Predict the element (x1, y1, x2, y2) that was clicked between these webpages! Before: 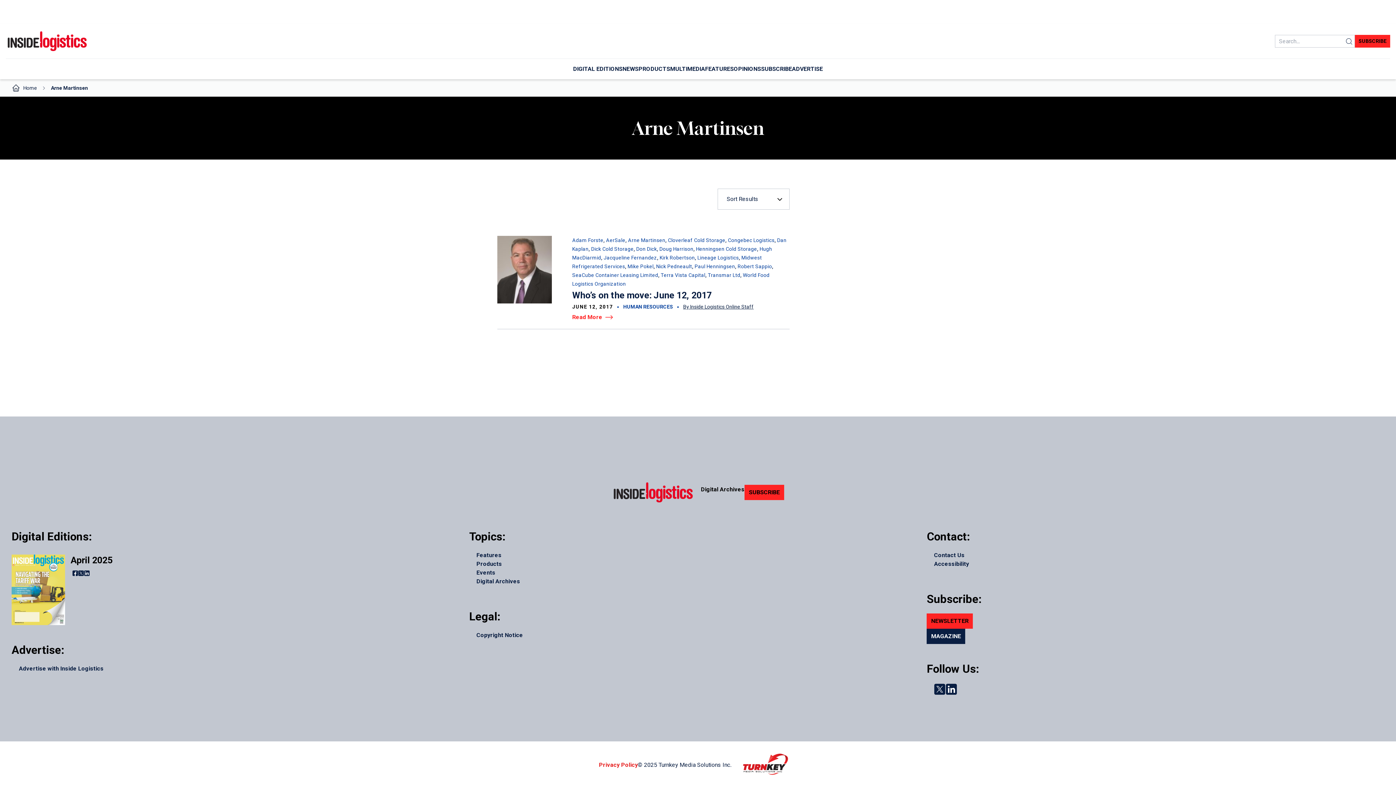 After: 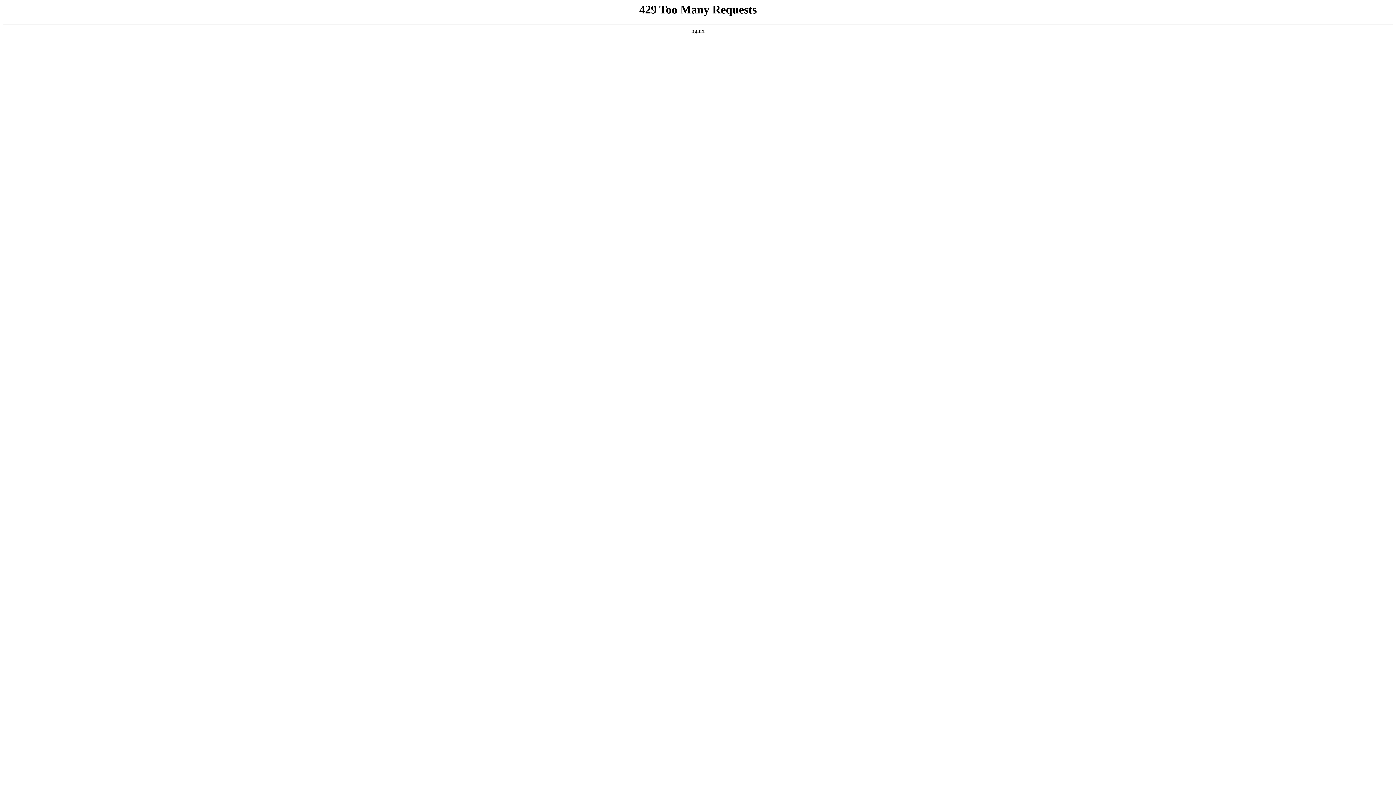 Action: bbox: (622, 59, 638, 79) label: NEWS